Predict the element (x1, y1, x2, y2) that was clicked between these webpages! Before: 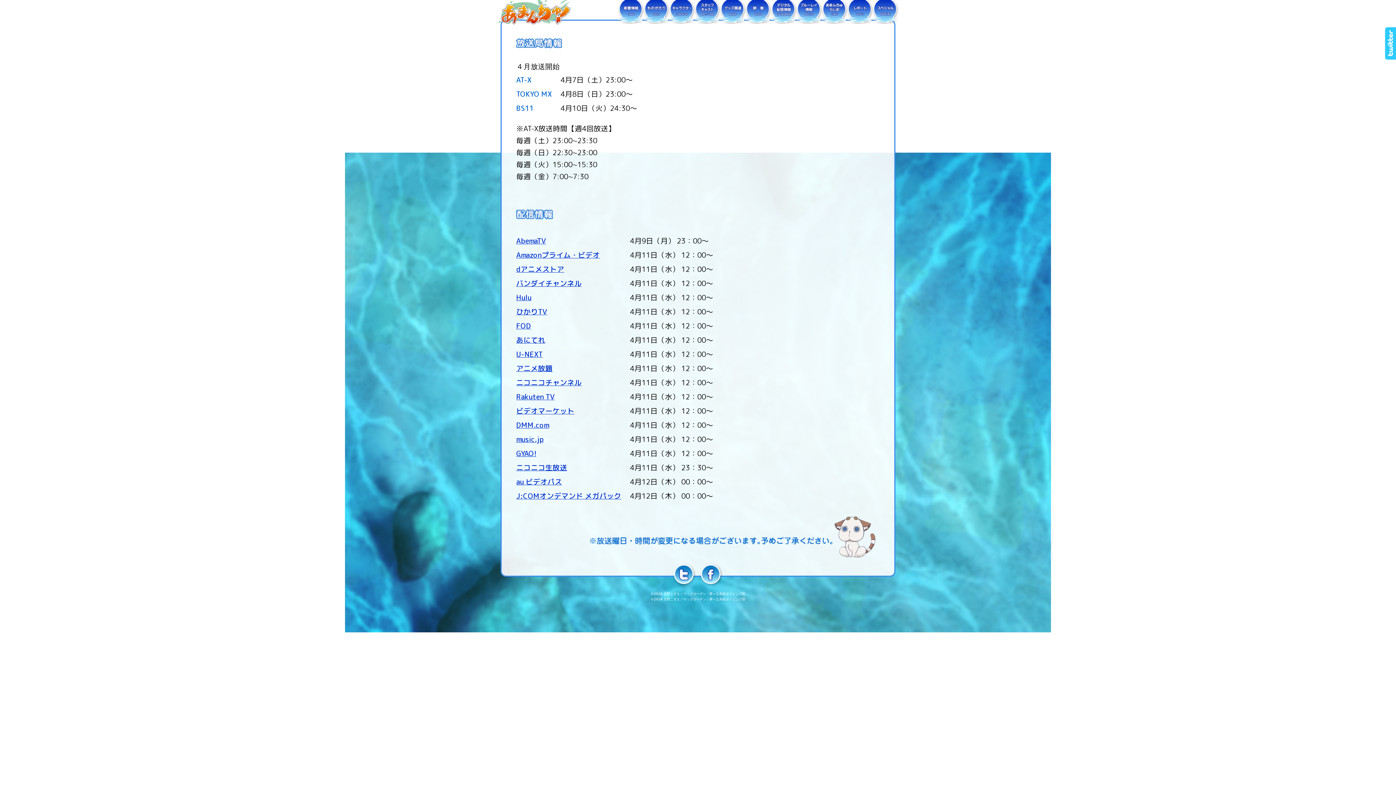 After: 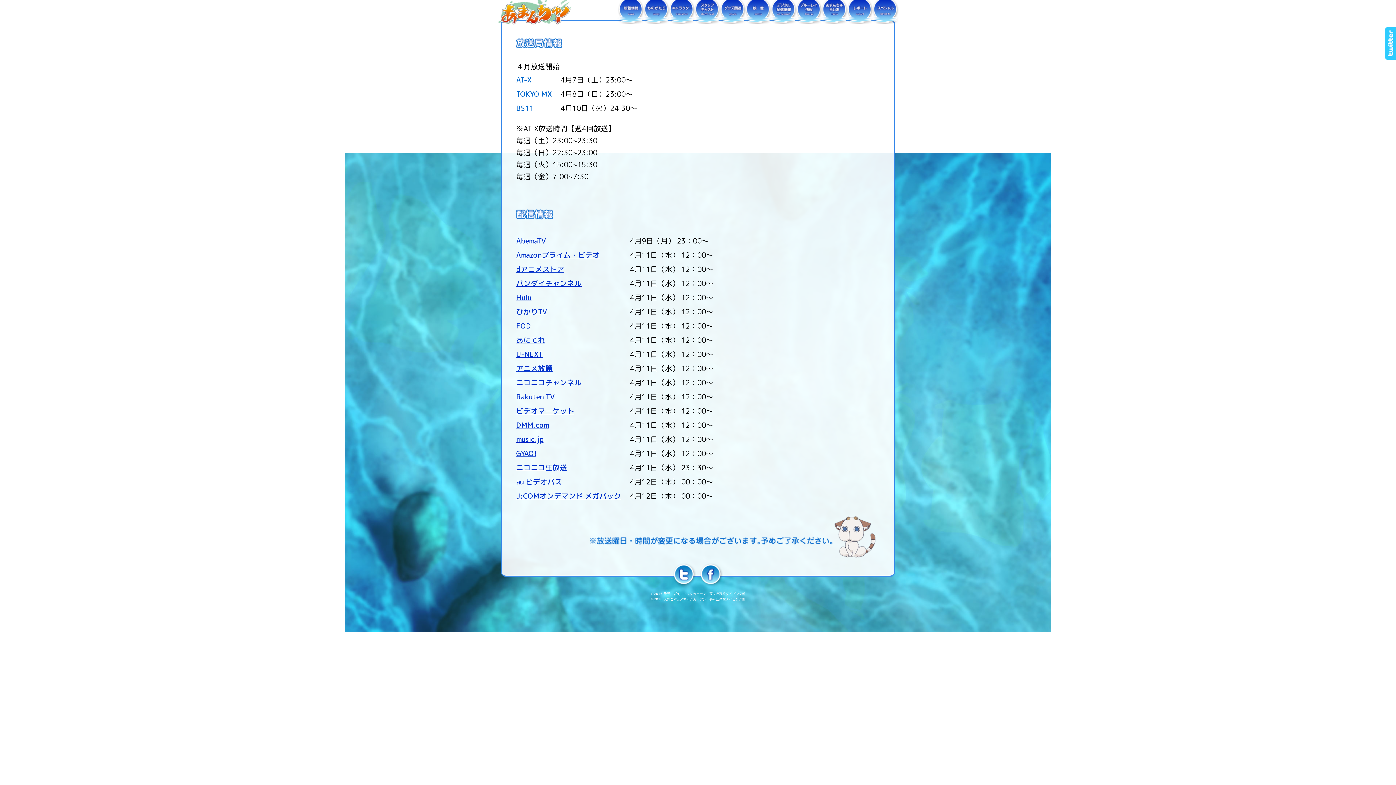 Action: label: DMM.com bbox: (516, 420, 549, 430)